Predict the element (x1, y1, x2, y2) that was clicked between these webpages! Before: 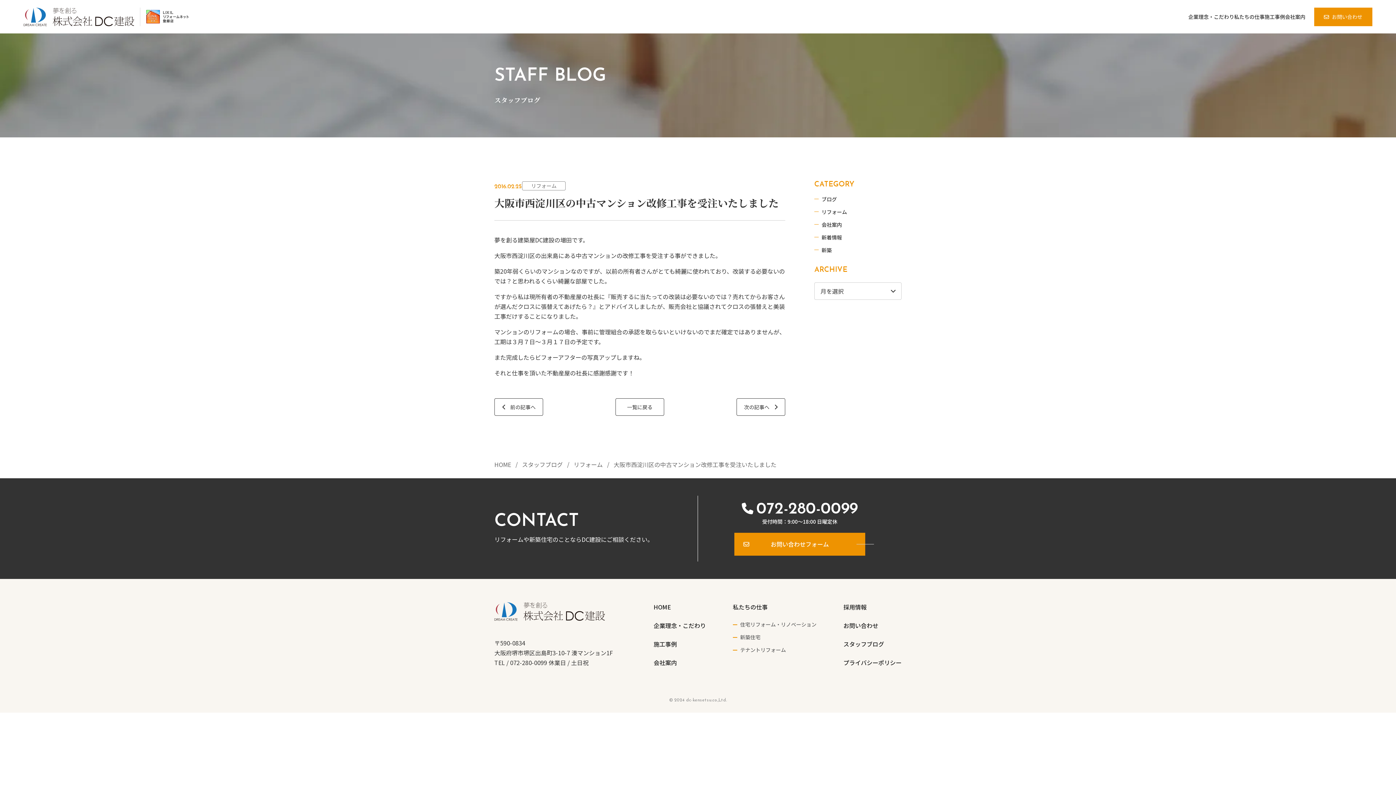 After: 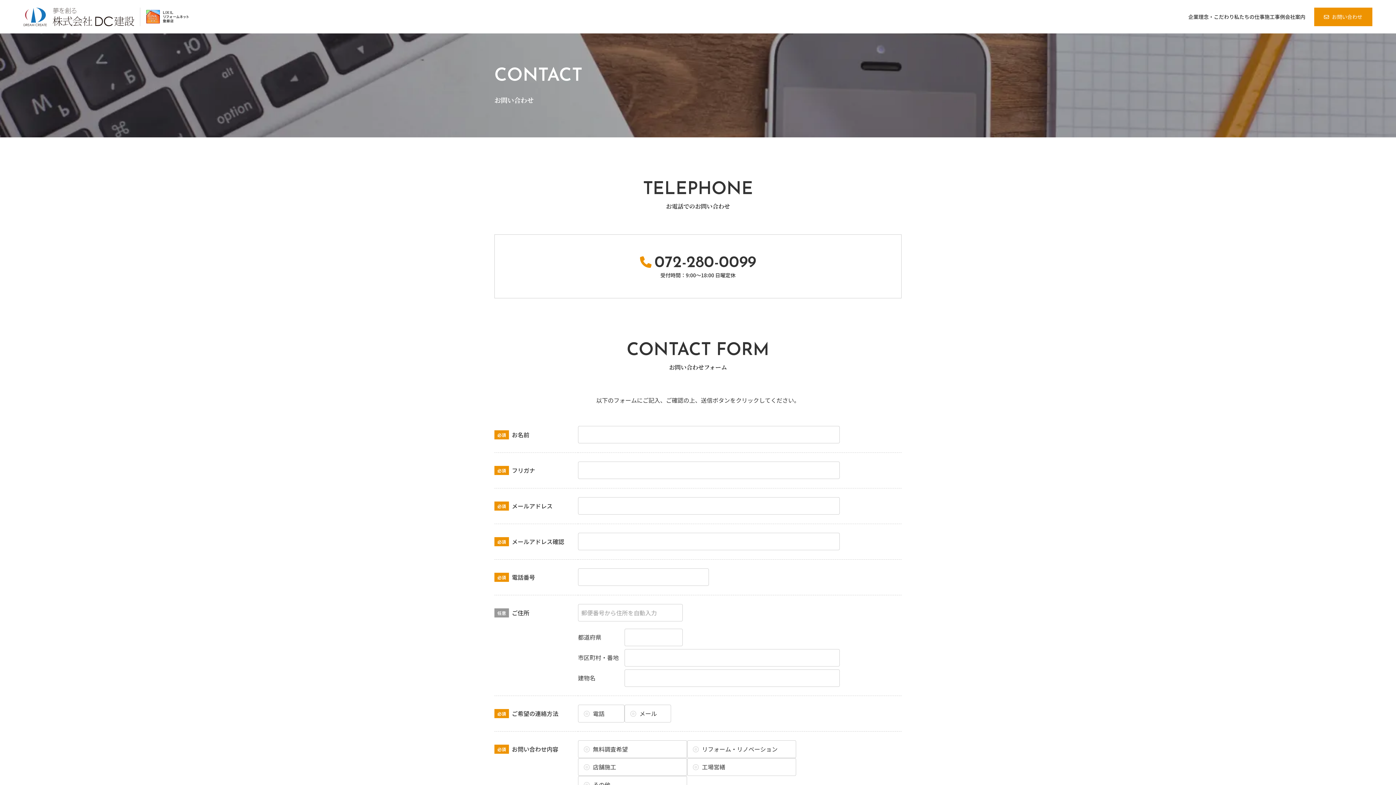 Action: bbox: (843, 621, 878, 630) label: お問い合わせ